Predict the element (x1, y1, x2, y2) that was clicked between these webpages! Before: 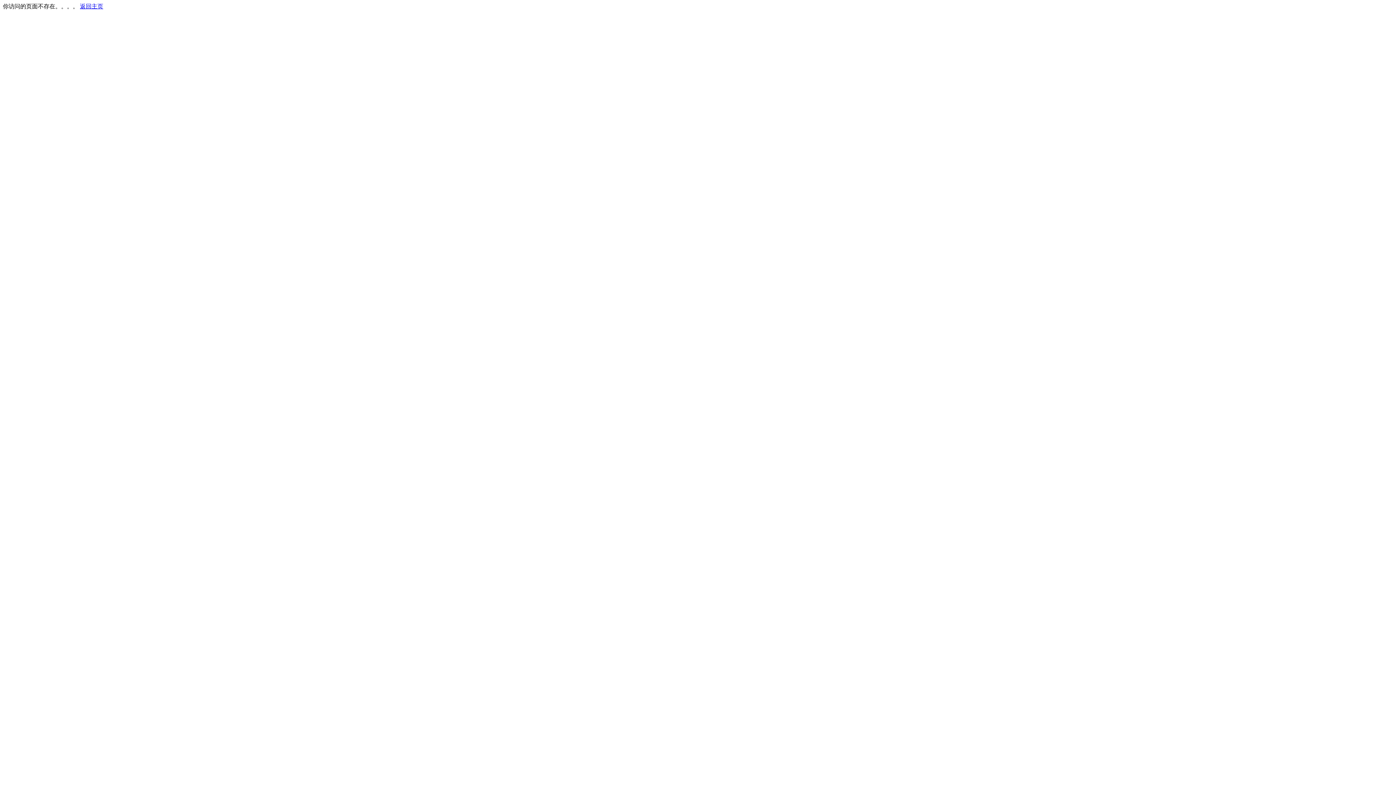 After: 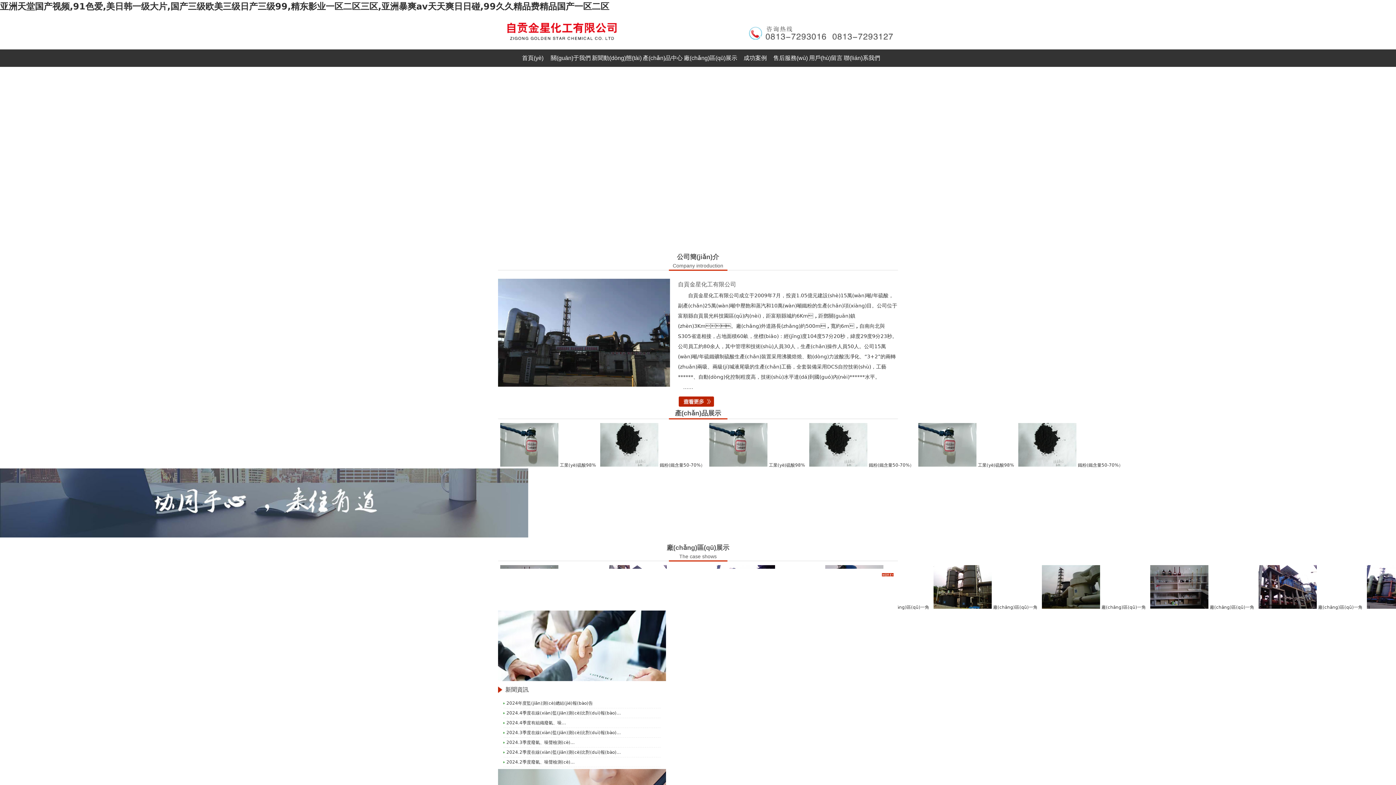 Action: label: 返回主页 bbox: (80, 3, 103, 9)